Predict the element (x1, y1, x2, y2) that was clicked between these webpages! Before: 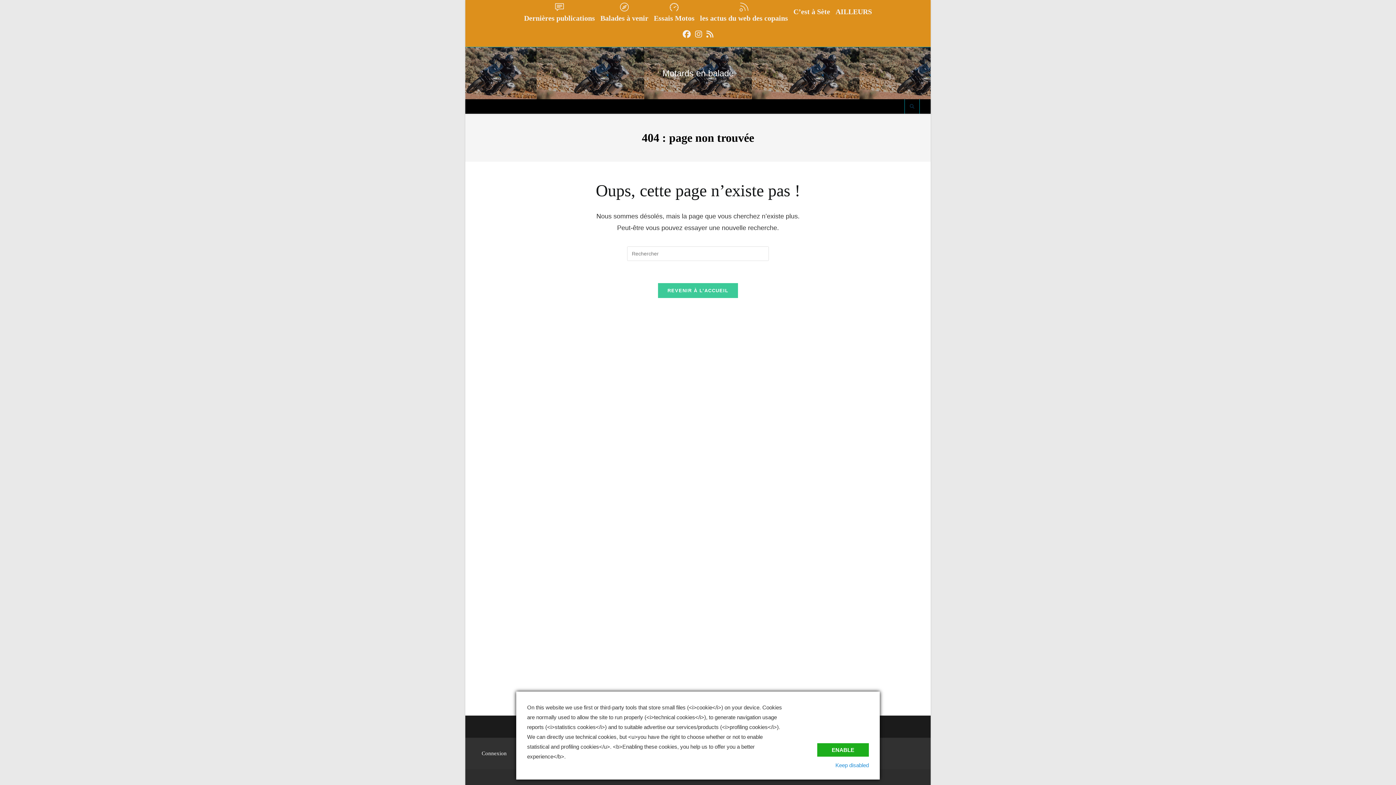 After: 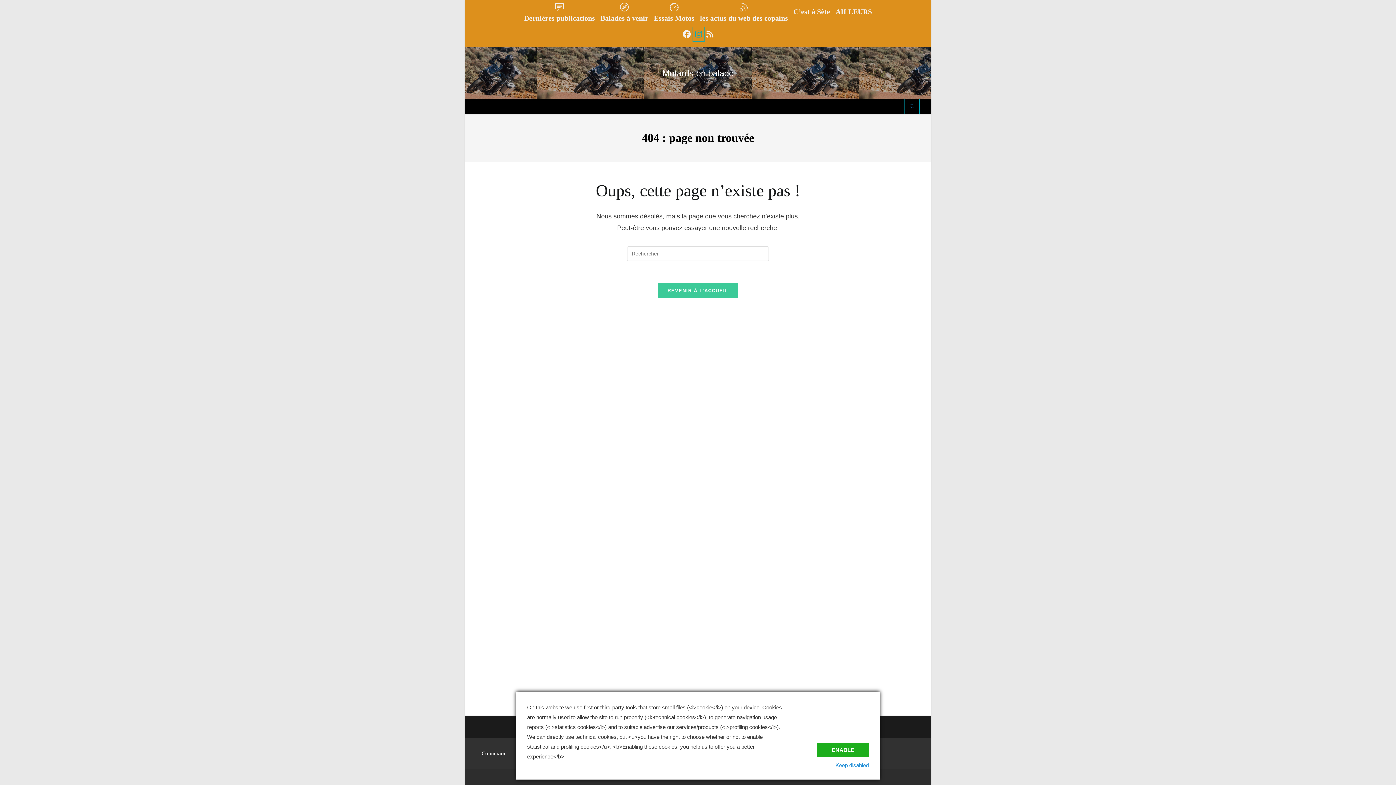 Action: label: Instagram (opens in a new tab) bbox: (693, 27, 704, 41)